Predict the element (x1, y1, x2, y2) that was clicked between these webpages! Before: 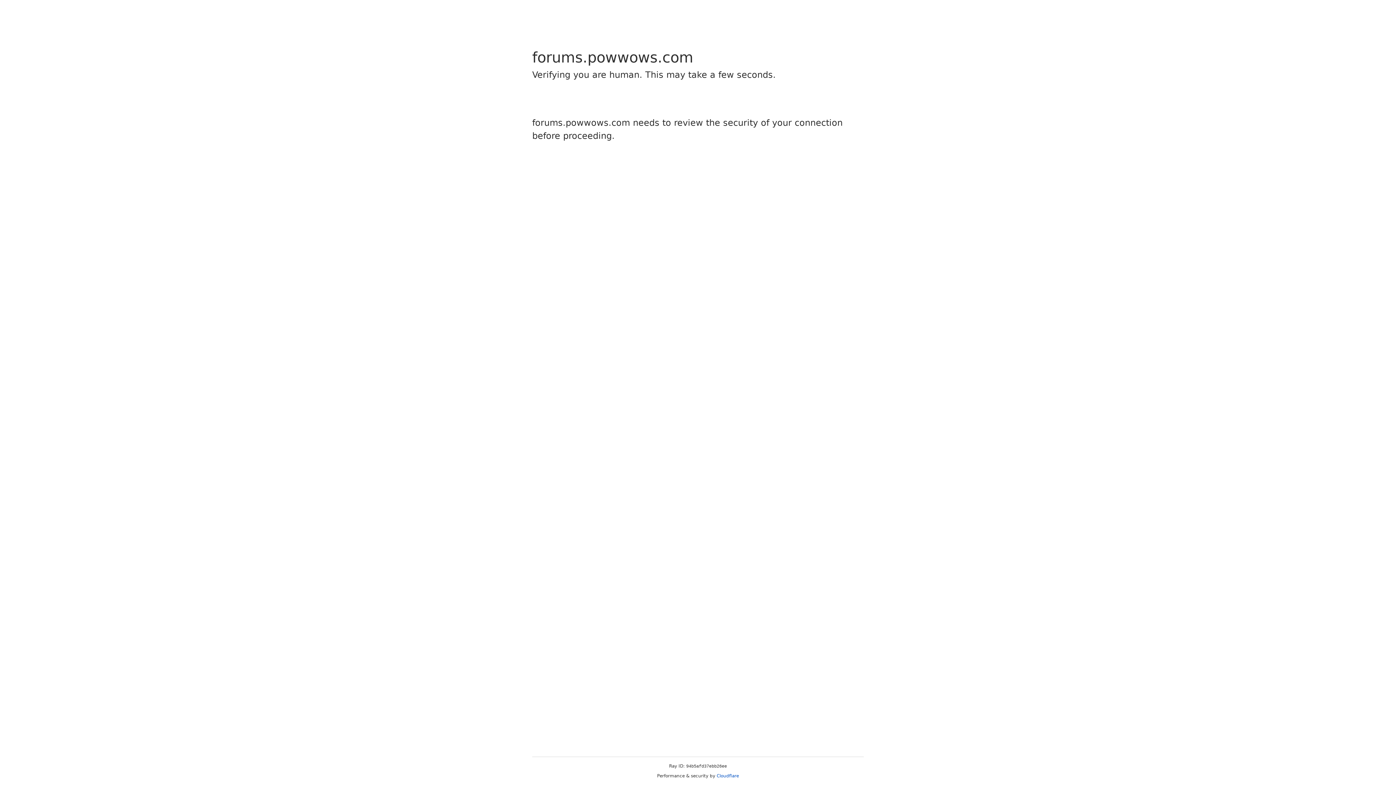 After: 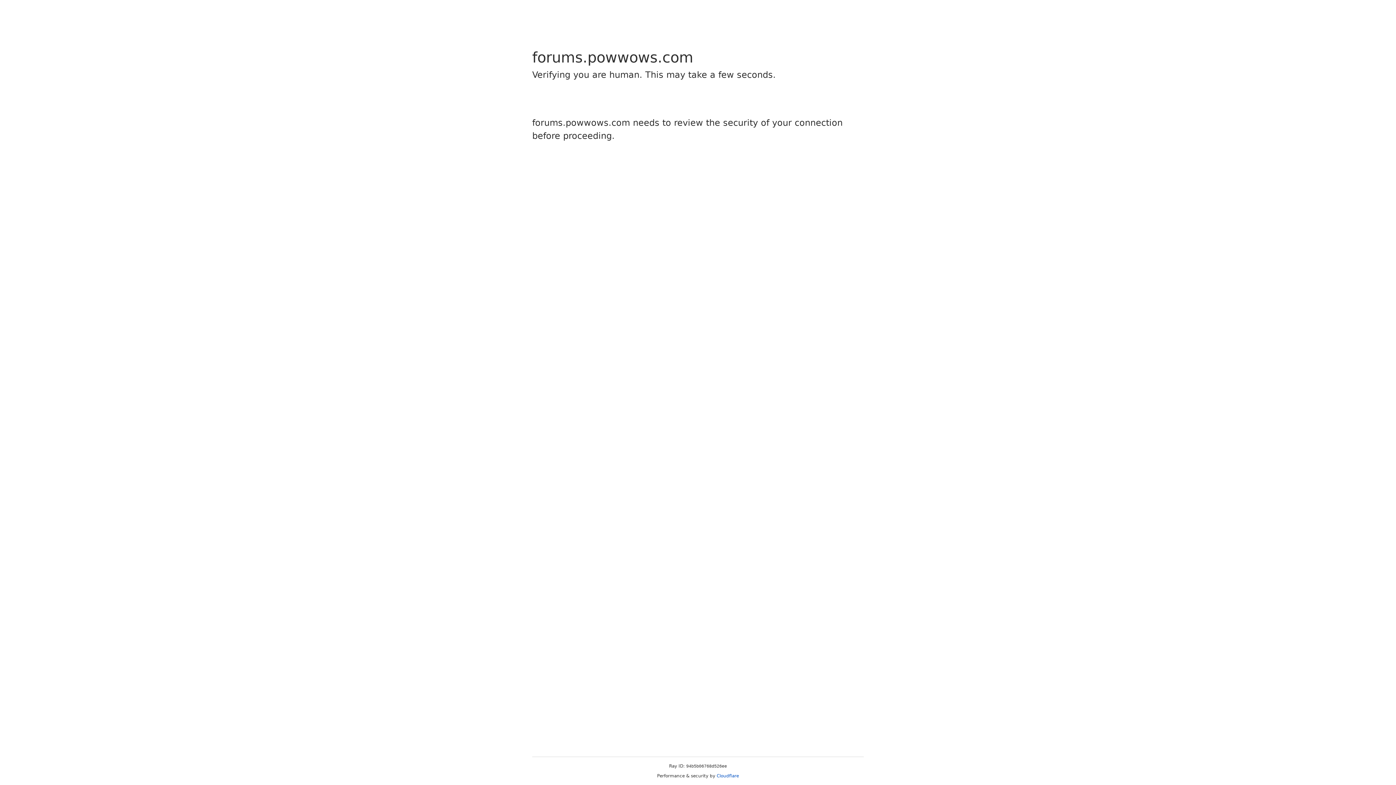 Action: bbox: (716, 773, 739, 778) label: Cloudflare